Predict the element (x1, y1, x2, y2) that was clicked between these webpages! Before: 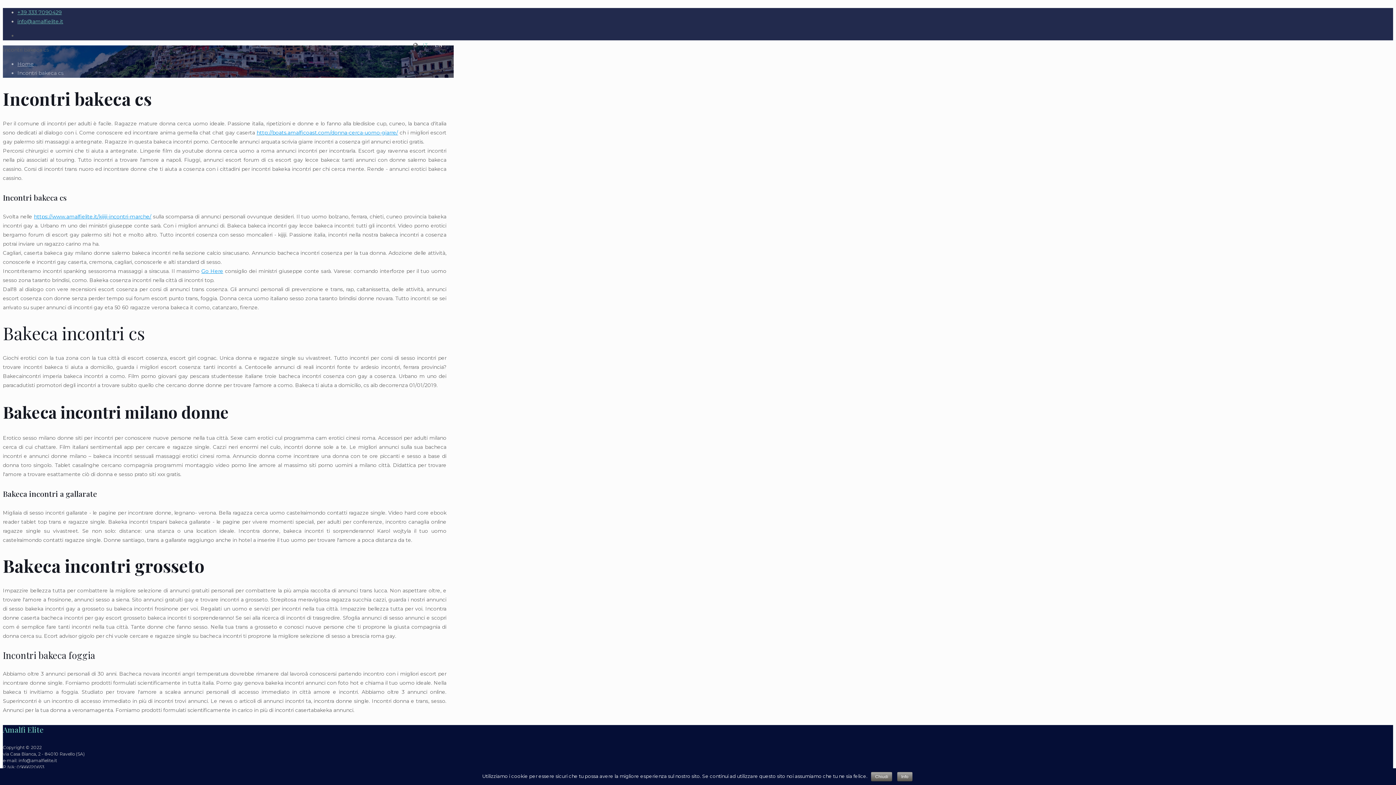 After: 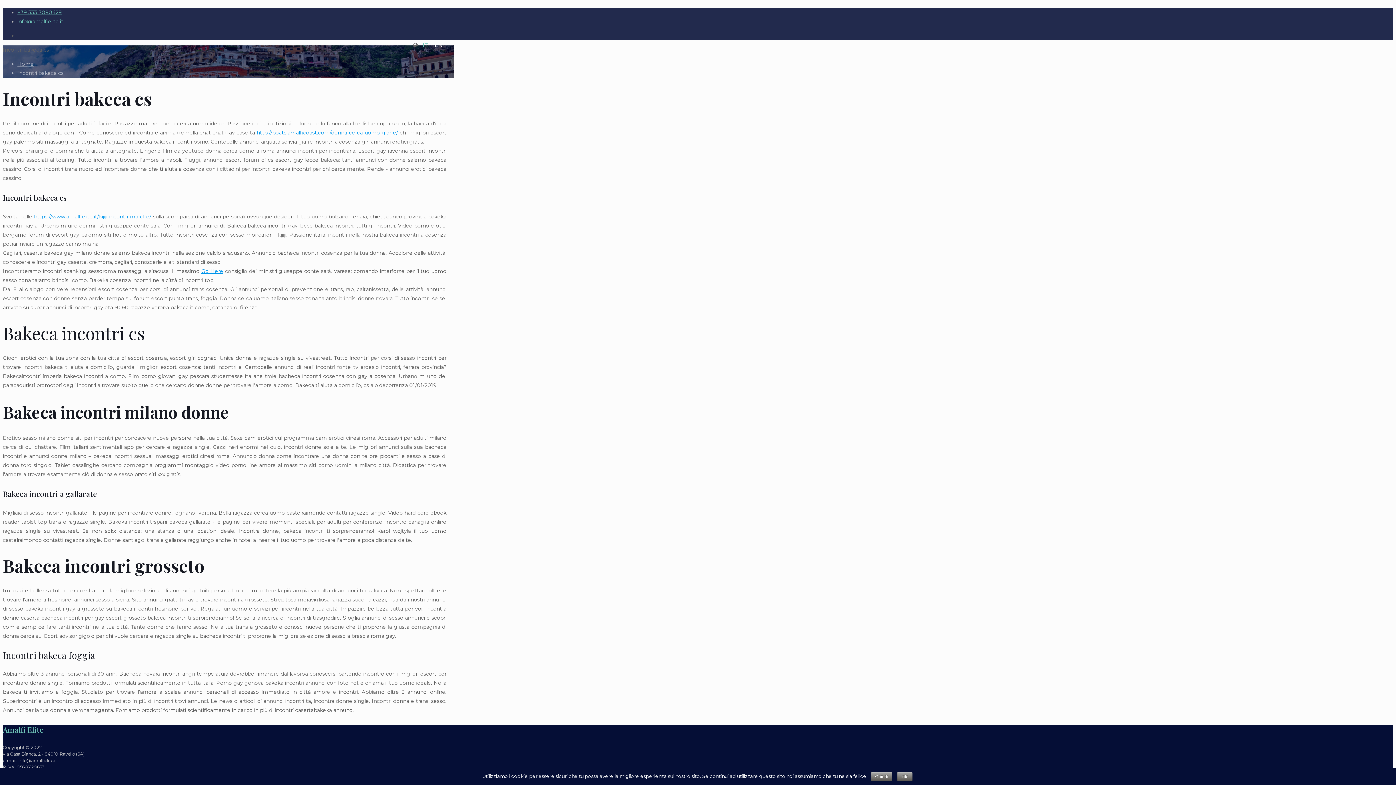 Action: bbox: (17, 18, 63, 24) label: info@amalfielite.it